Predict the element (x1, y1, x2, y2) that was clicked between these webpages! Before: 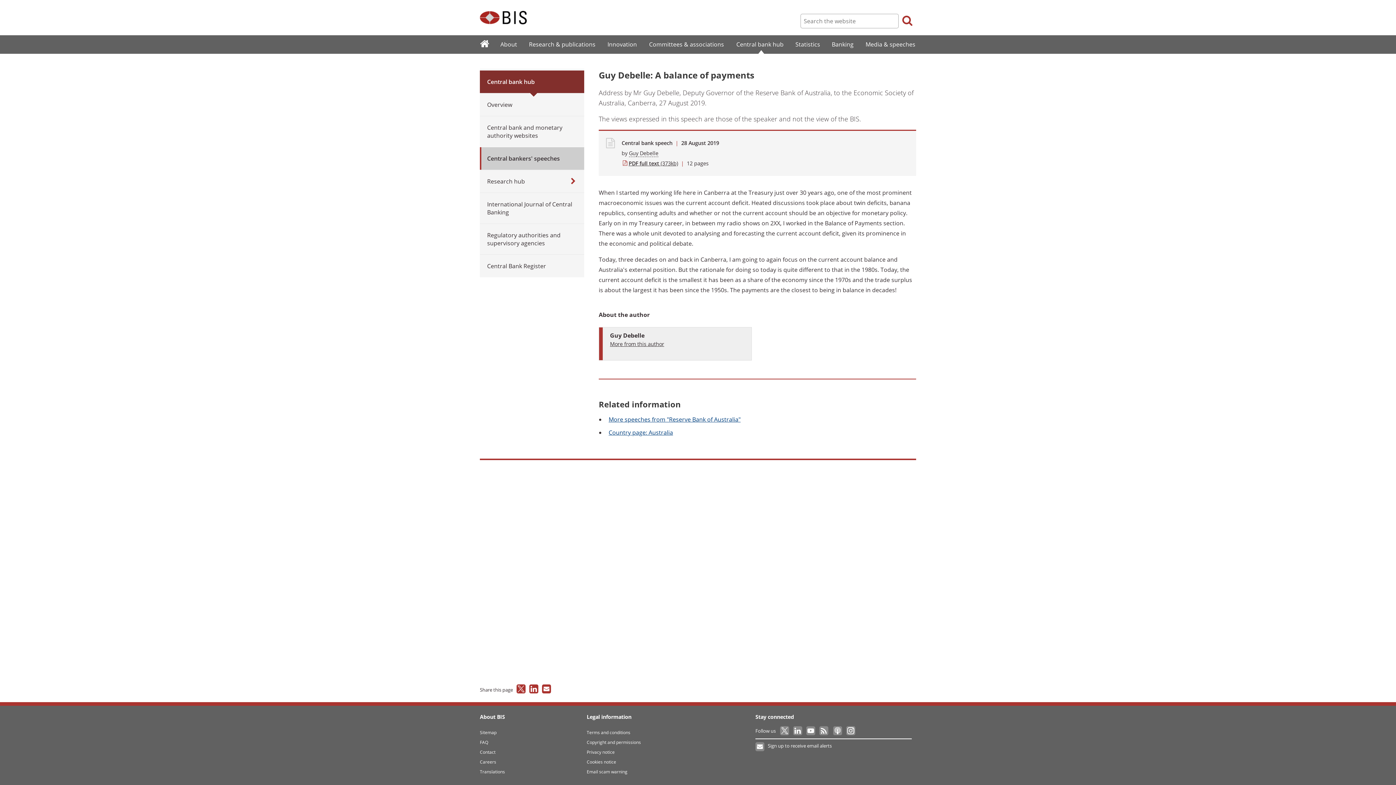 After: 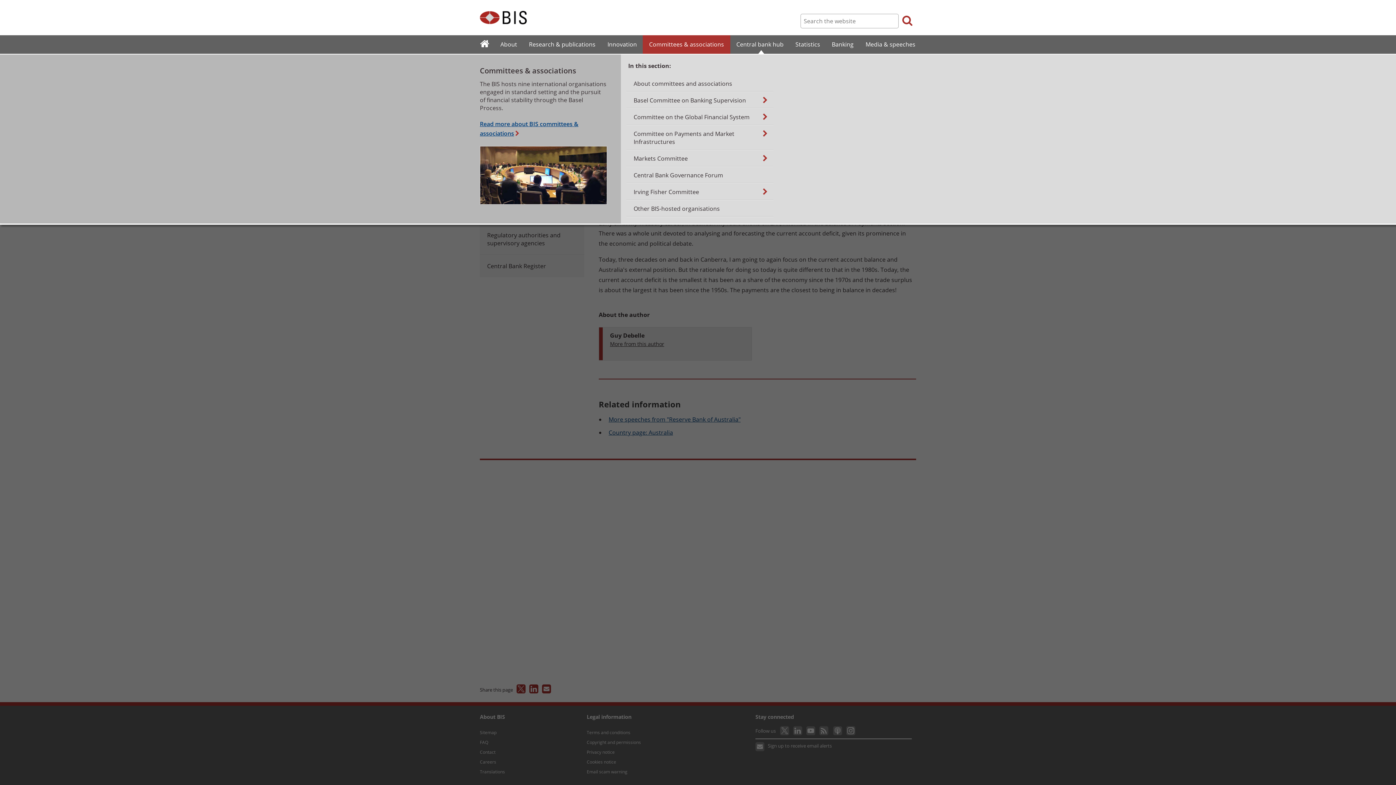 Action: bbox: (642, 36, 730, 52) label: Committees & associations